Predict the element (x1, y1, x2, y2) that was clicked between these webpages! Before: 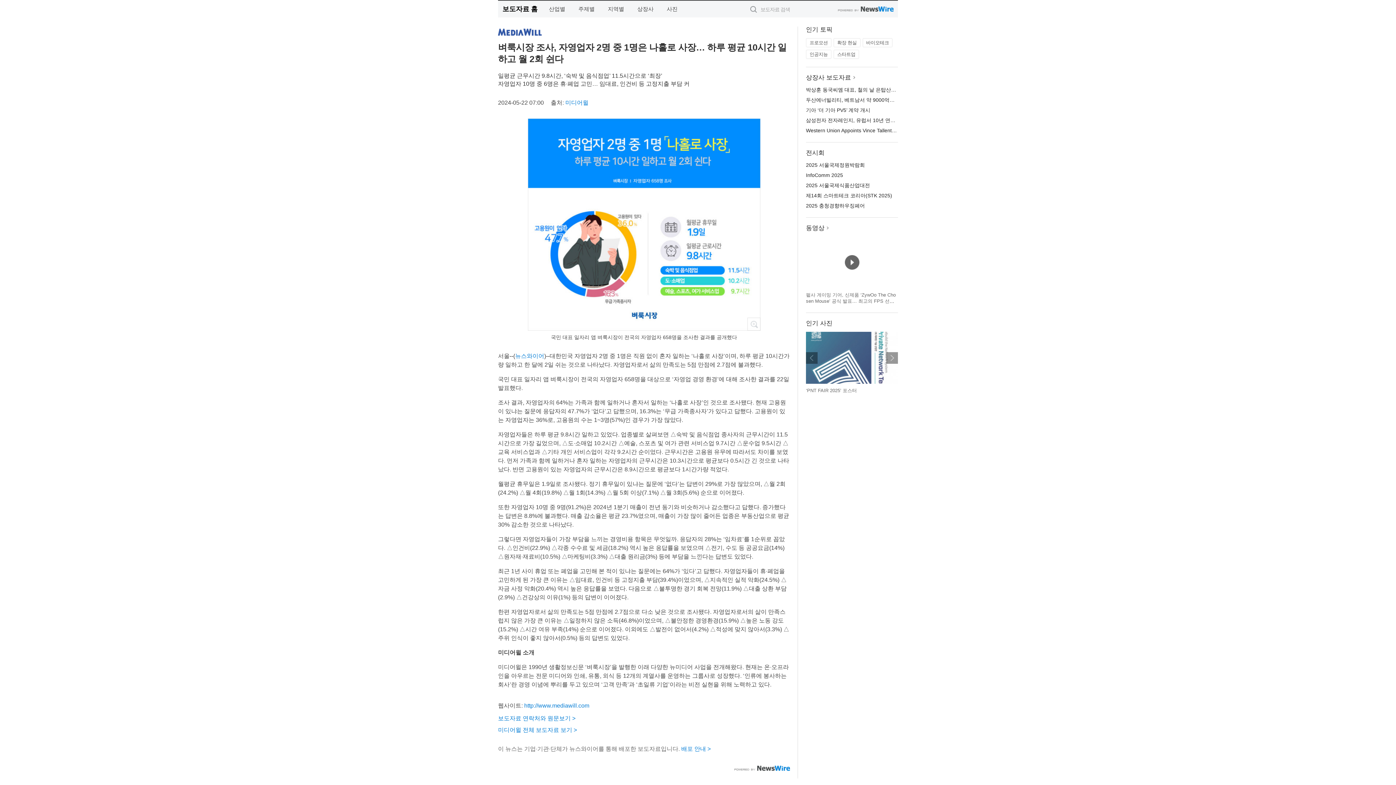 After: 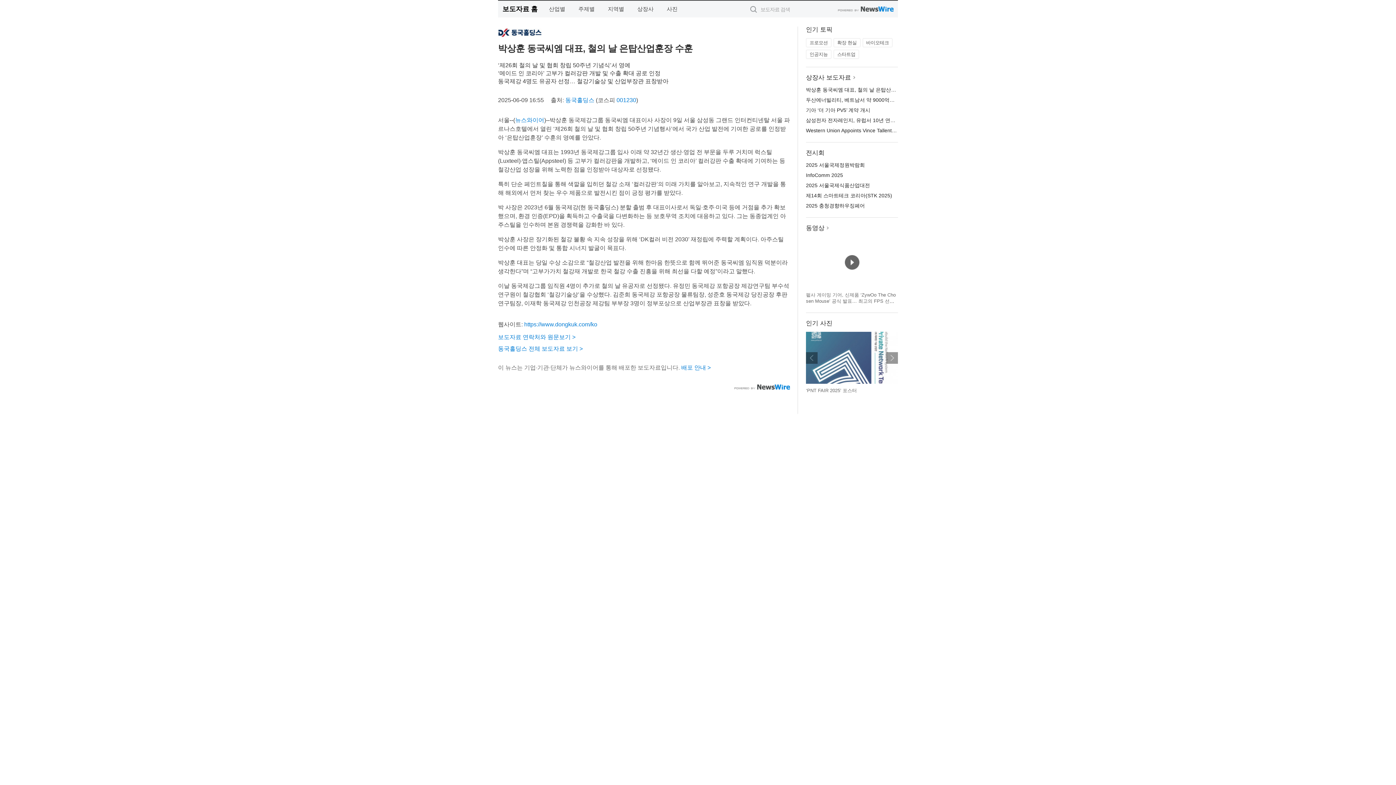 Action: label: 박상훈 동국씨엠 대표, 철의 날 은탑산업훈장 수훈 bbox: (806, 86, 918, 92)